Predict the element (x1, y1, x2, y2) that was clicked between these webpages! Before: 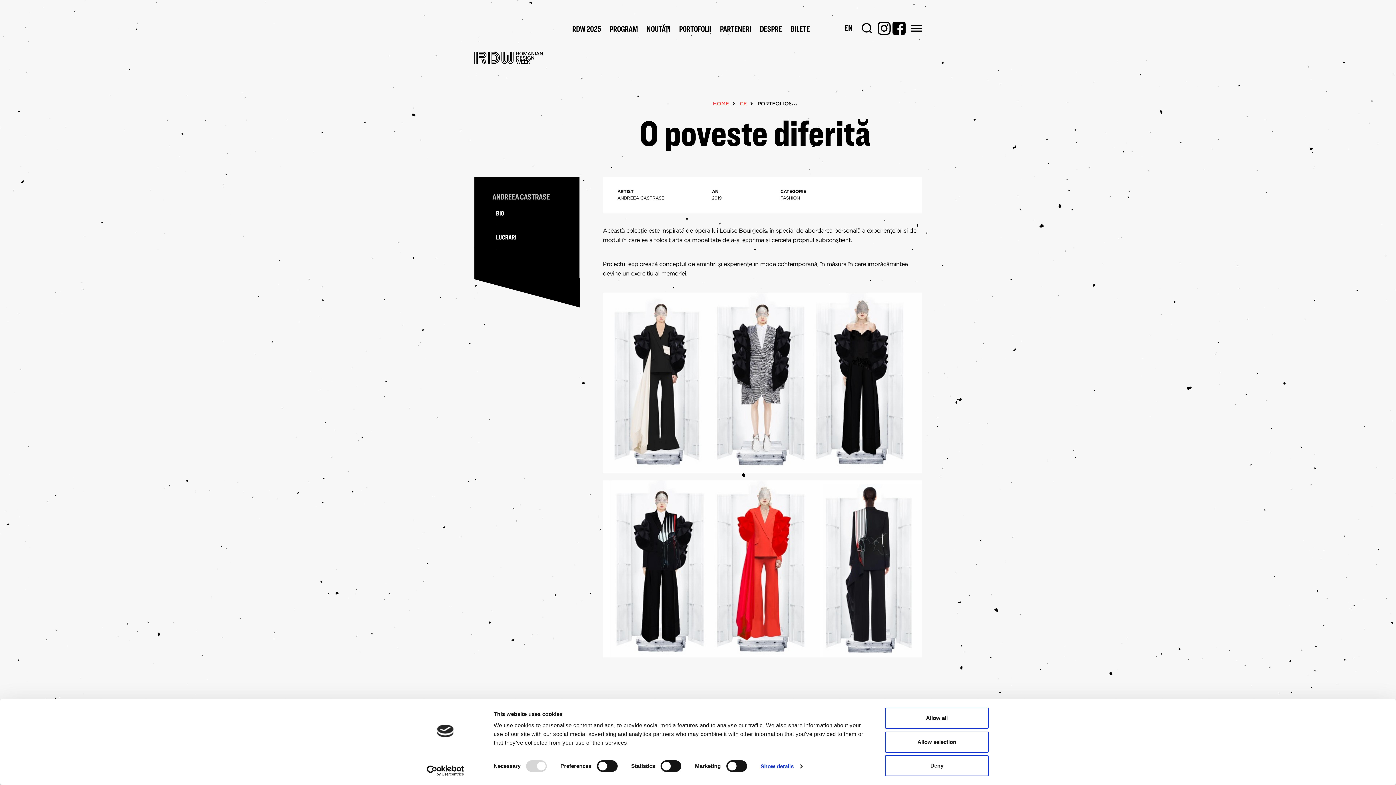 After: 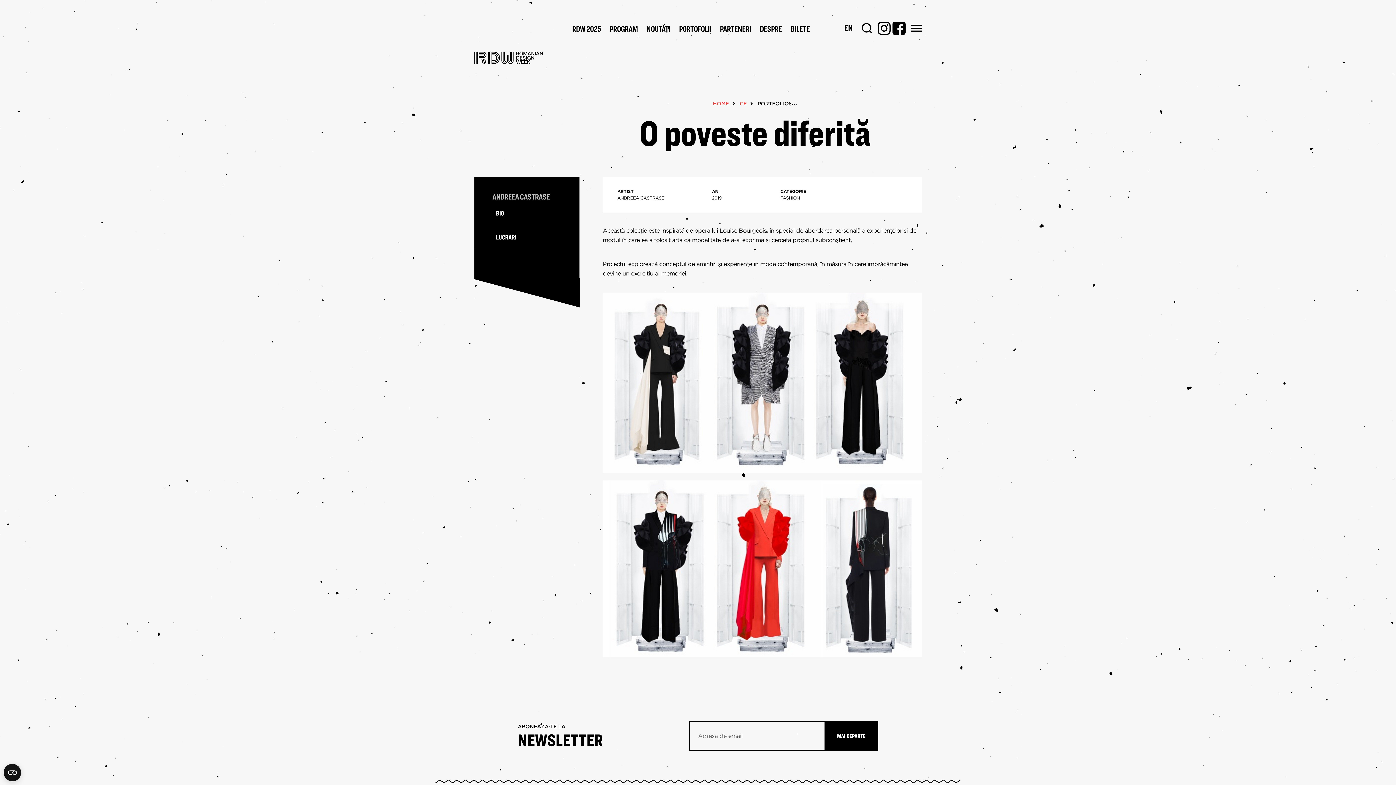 Action: label: Deny bbox: (885, 755, 989, 776)